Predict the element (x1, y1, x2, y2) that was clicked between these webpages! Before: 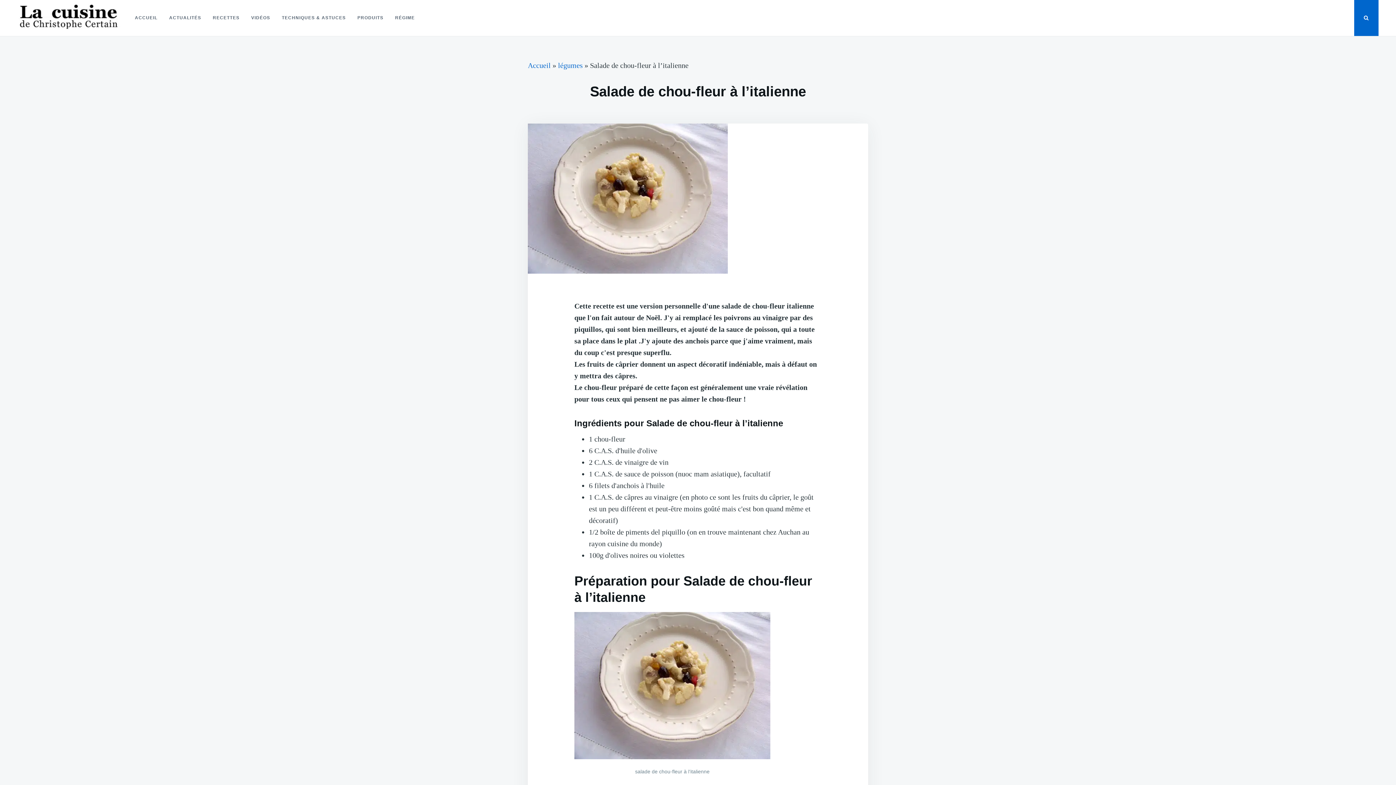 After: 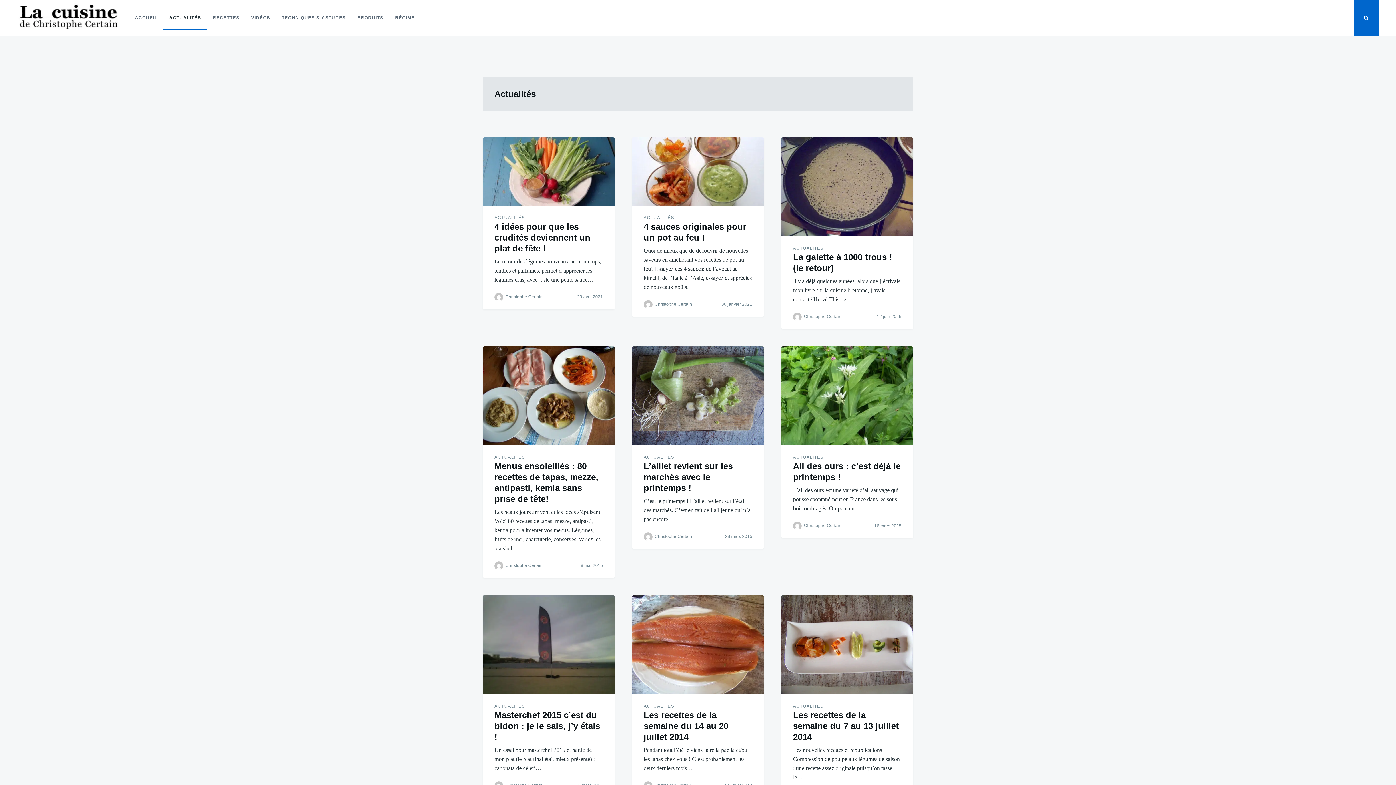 Action: label: ACTUALITÉS bbox: (163, 5, 207, 30)